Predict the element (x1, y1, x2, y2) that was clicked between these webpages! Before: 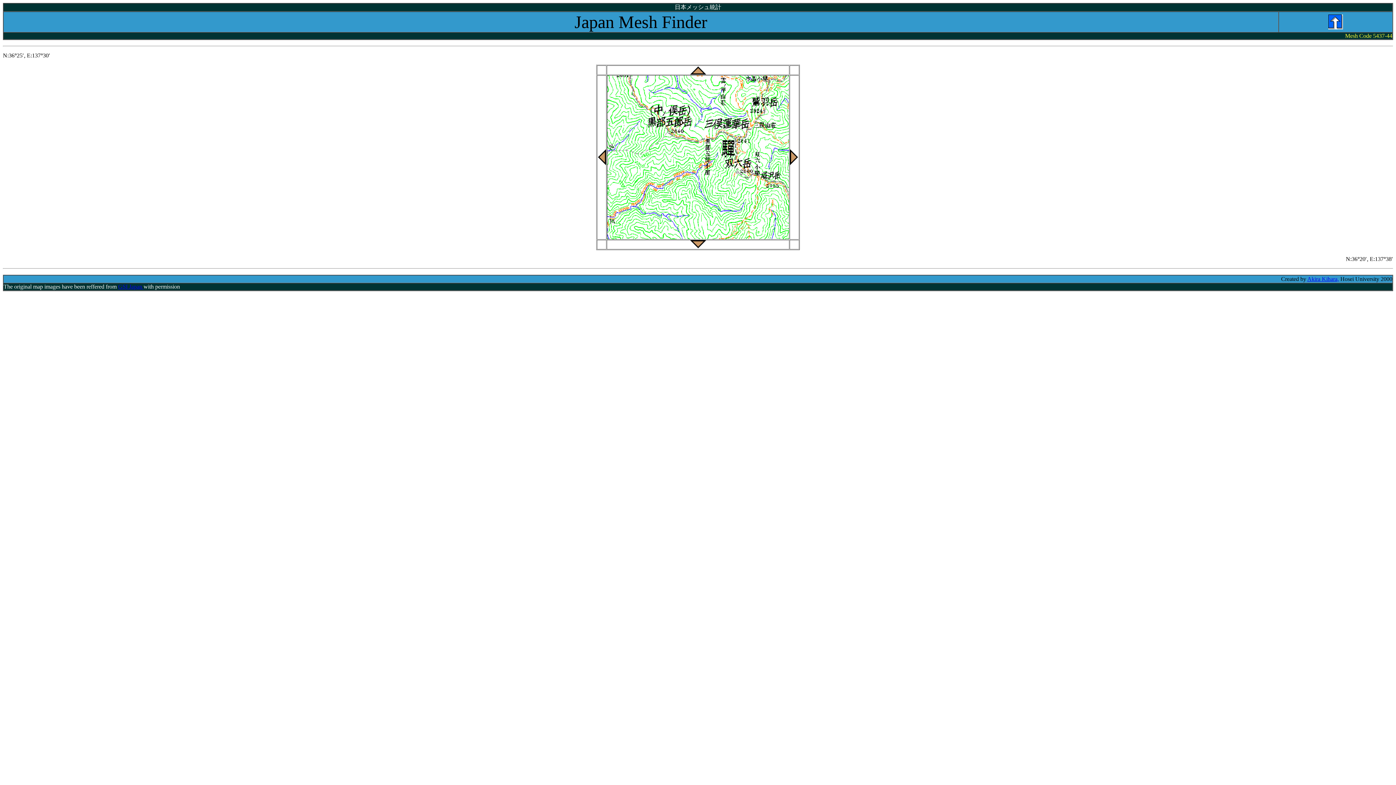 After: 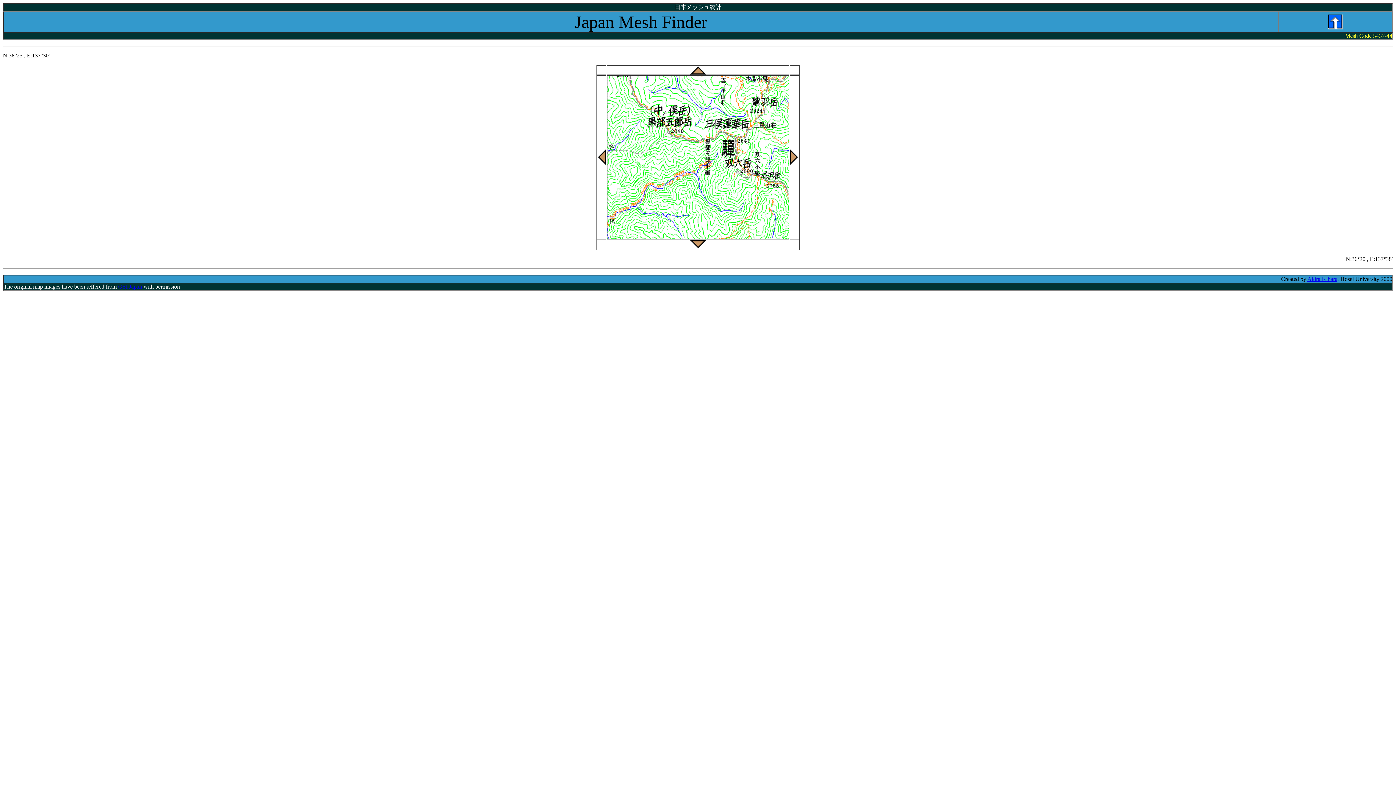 Action: bbox: (1307, 276, 1339, 282) label: Akira Kihara,